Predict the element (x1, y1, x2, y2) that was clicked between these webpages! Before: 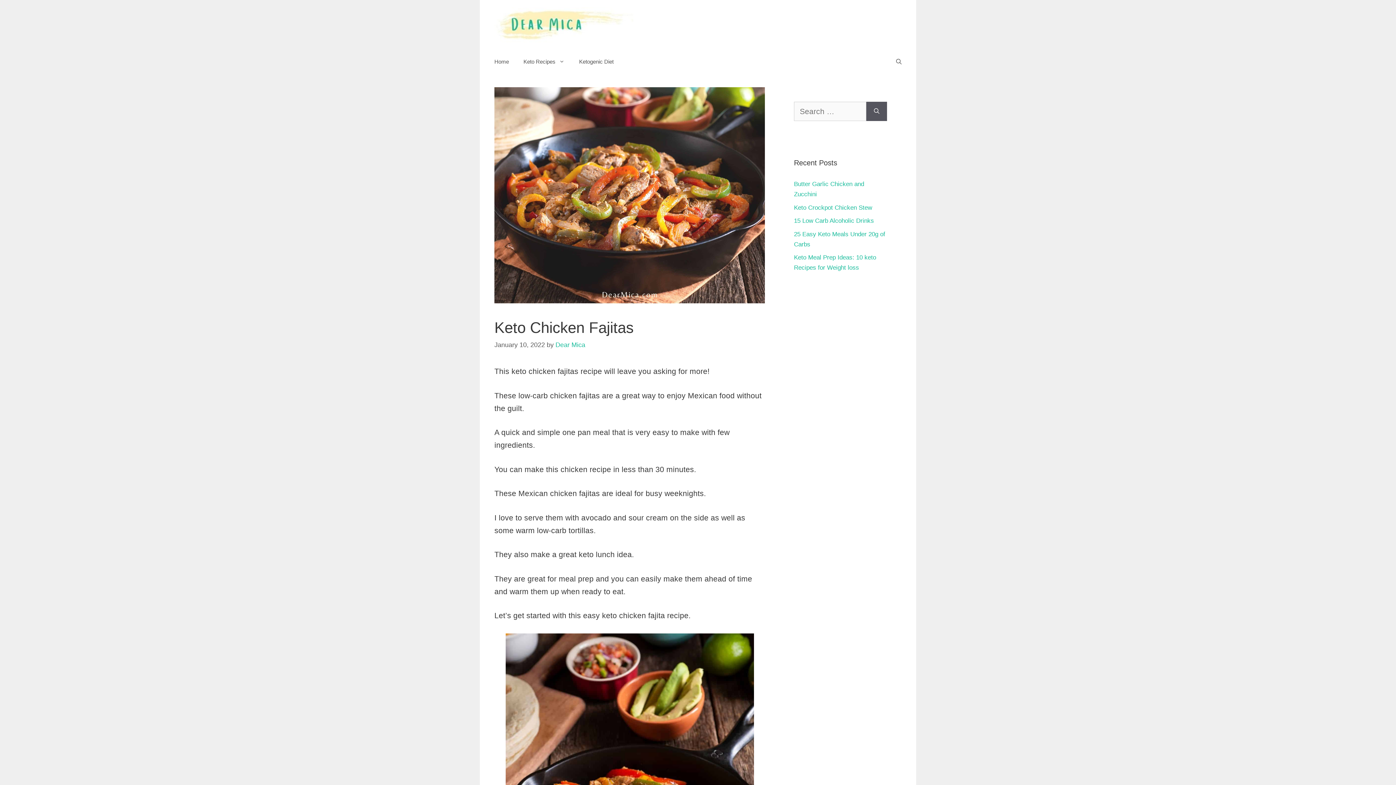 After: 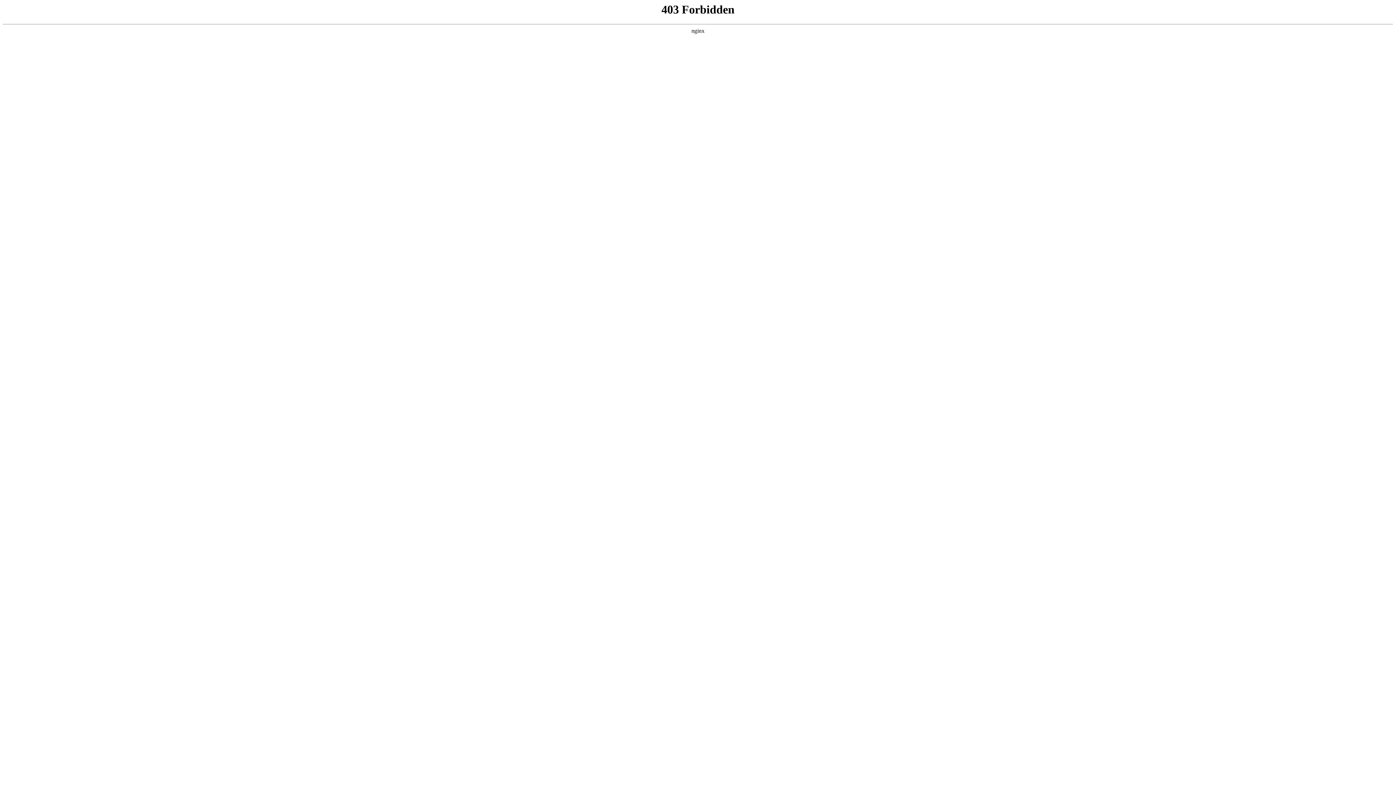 Action: bbox: (866, 101, 887, 121) label: Search